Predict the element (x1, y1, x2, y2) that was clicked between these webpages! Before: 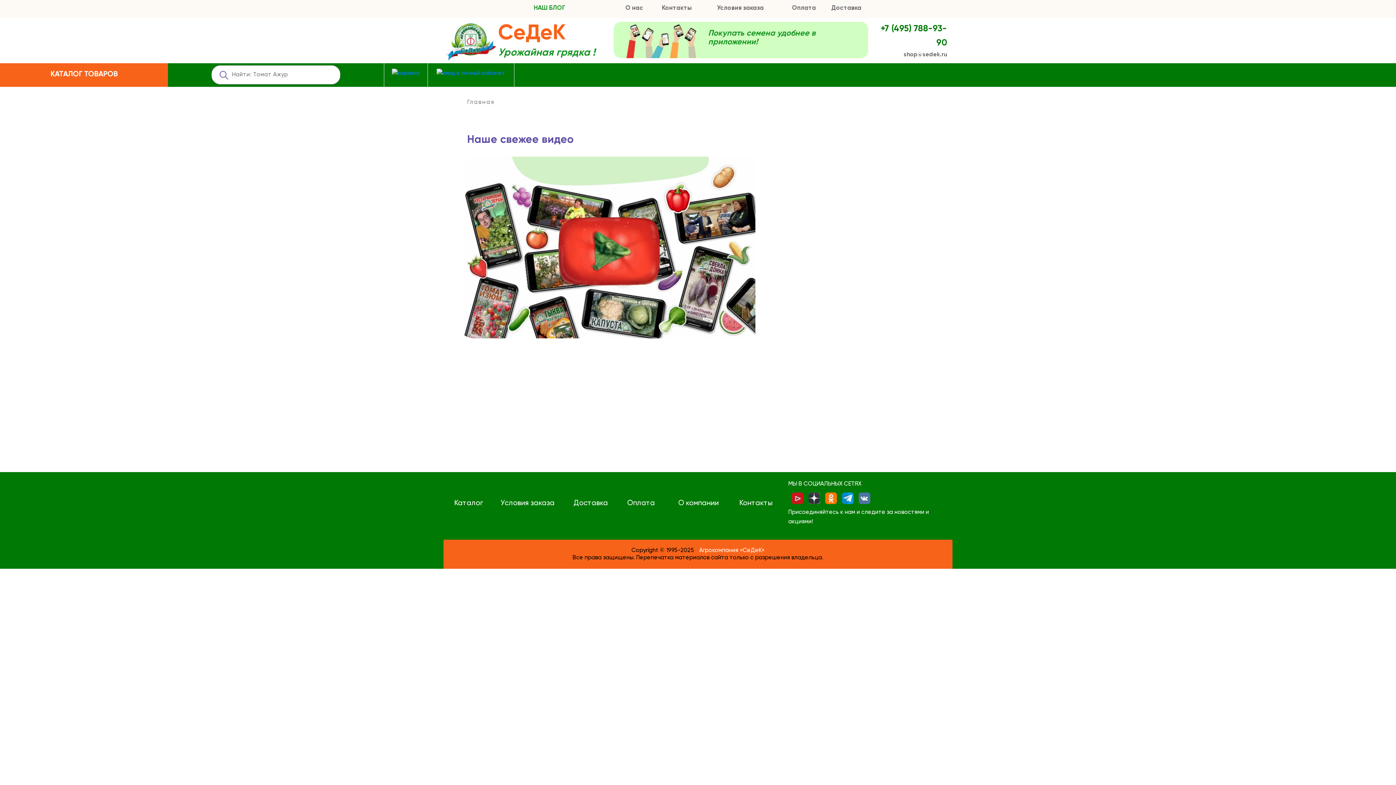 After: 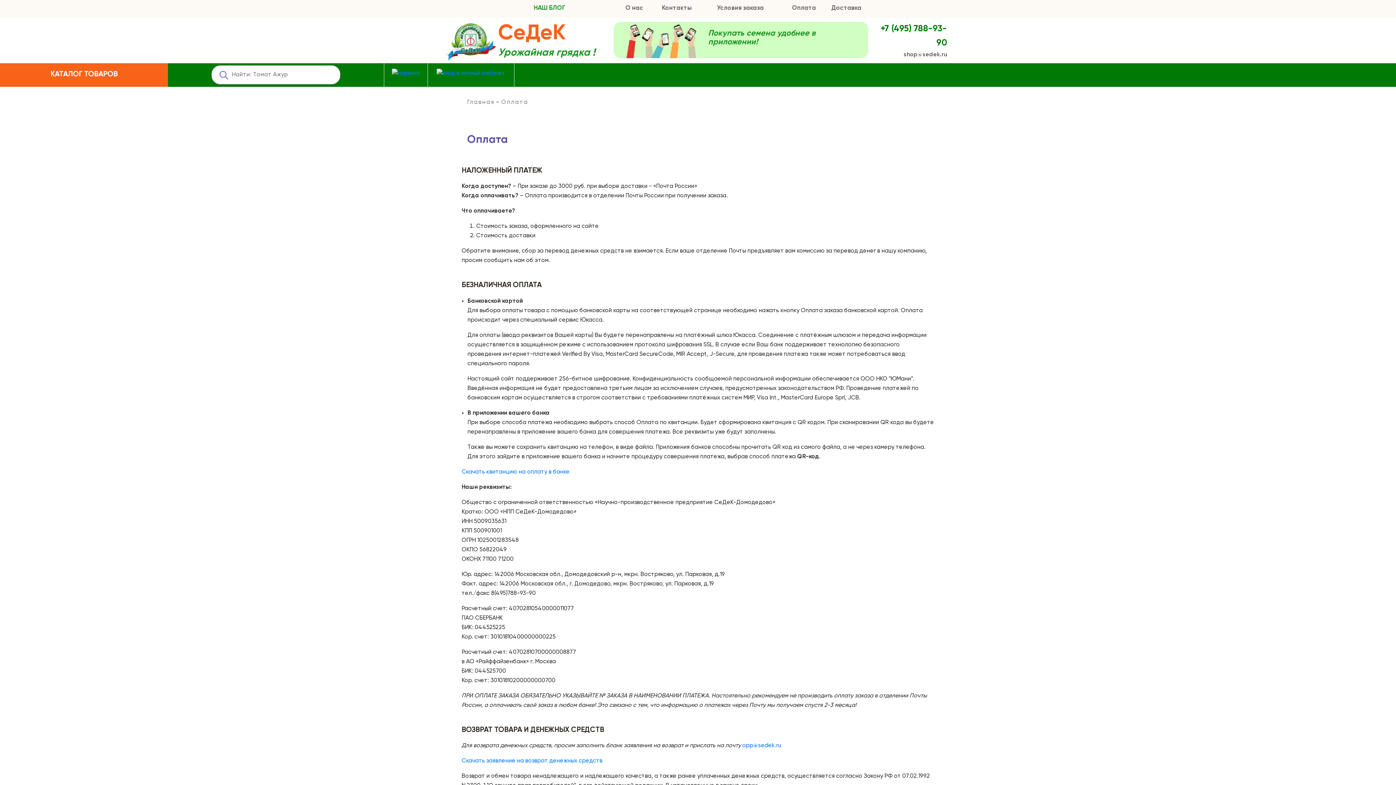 Action: bbox: (792, 3, 816, 13) label: Оплата